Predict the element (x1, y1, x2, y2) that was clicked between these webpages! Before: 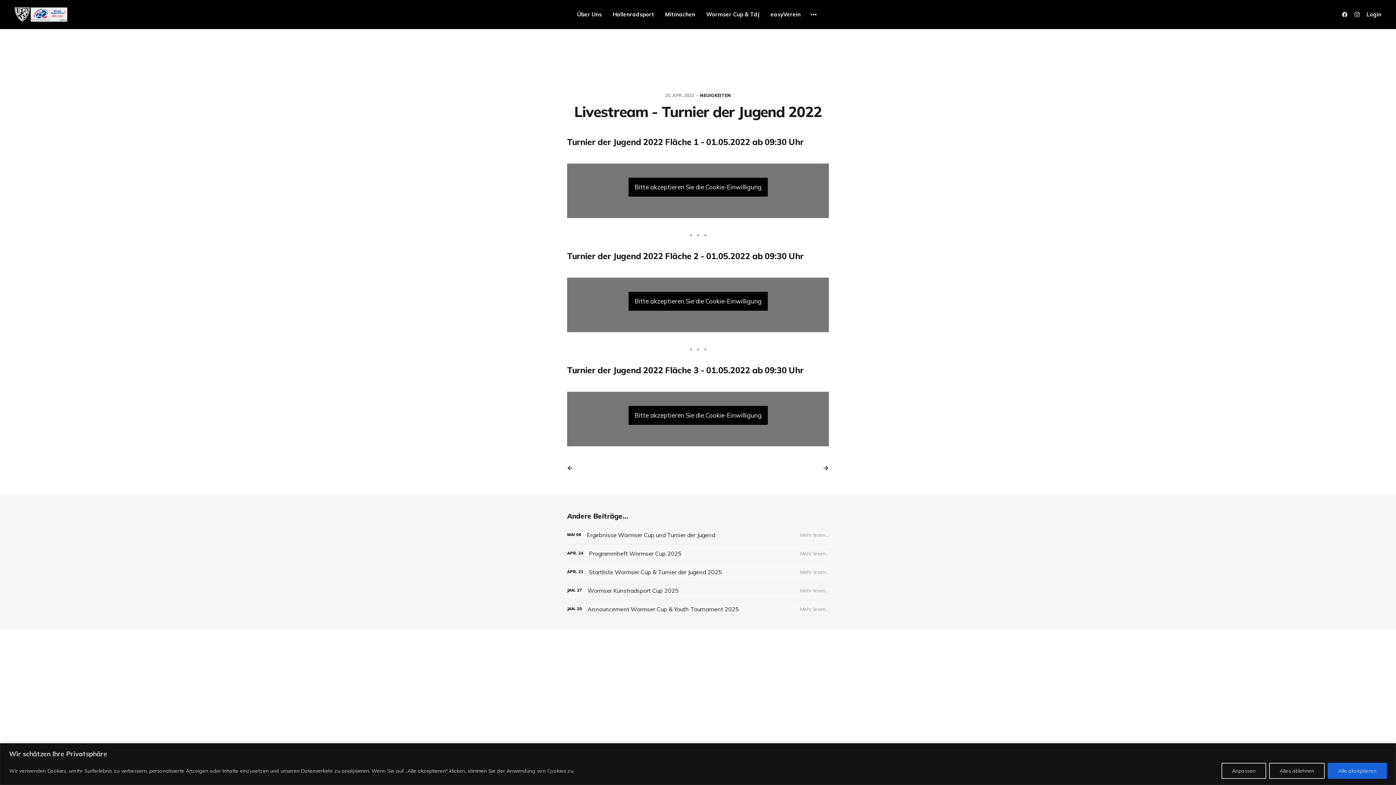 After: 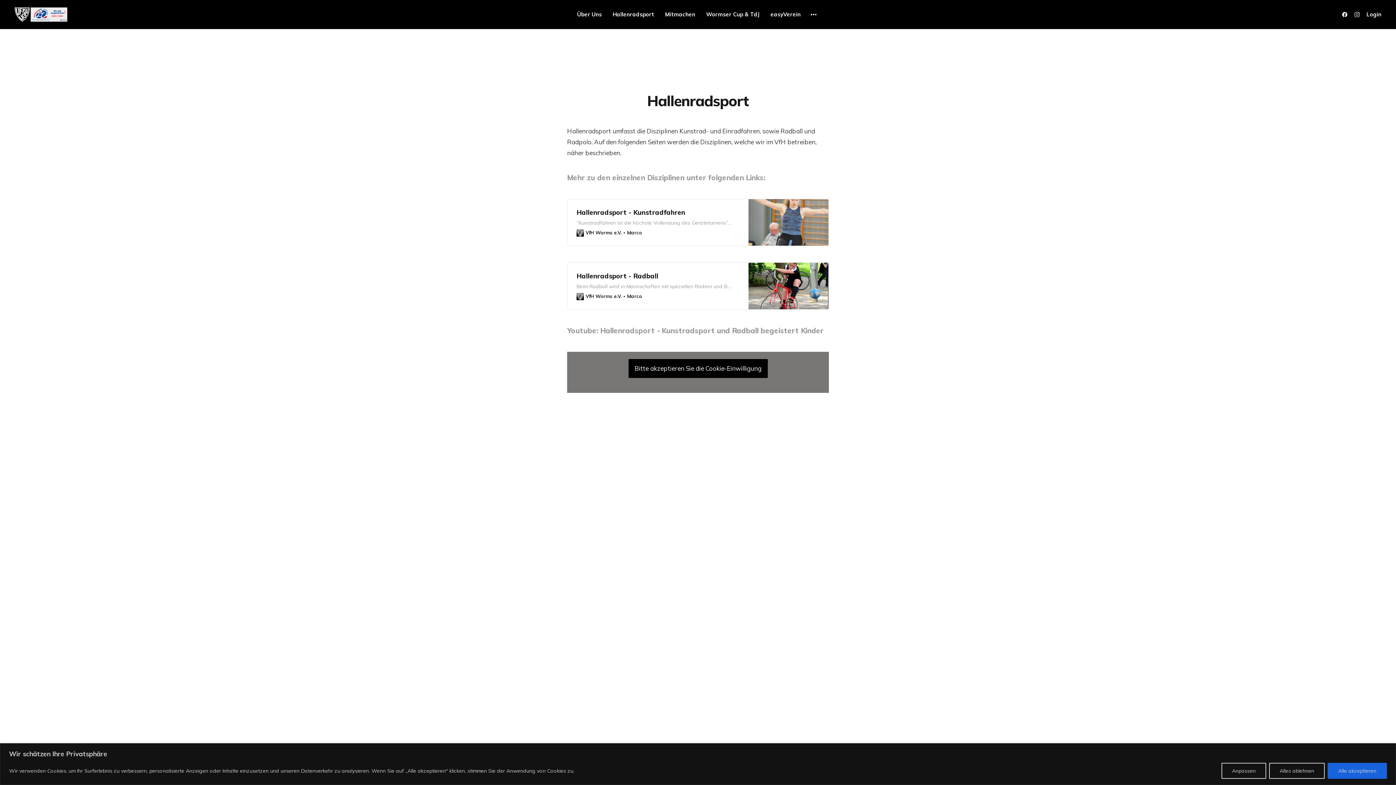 Action: label: Hallenradsport bbox: (612, 10, 654, 18)